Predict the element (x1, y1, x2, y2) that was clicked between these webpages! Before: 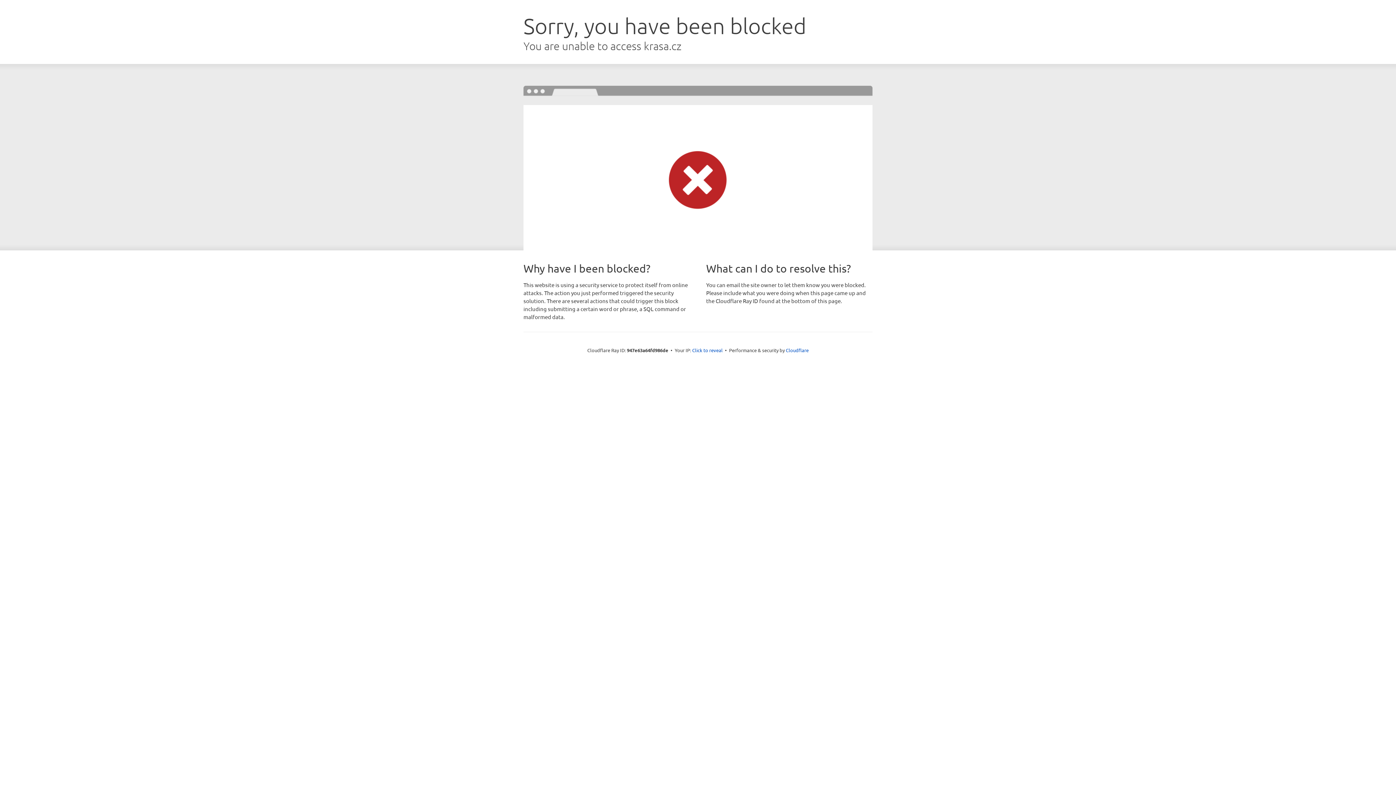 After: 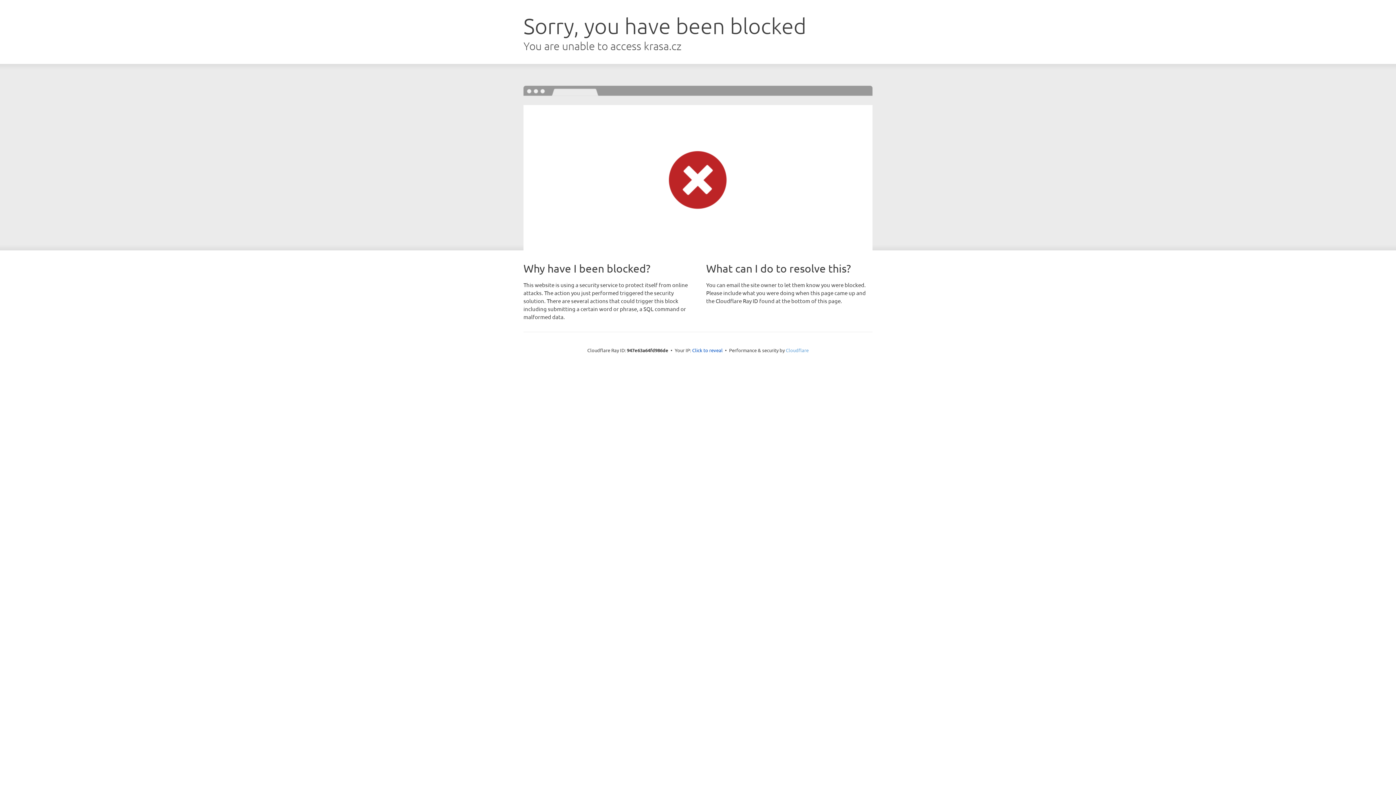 Action: label: Cloudflare bbox: (786, 347, 808, 353)